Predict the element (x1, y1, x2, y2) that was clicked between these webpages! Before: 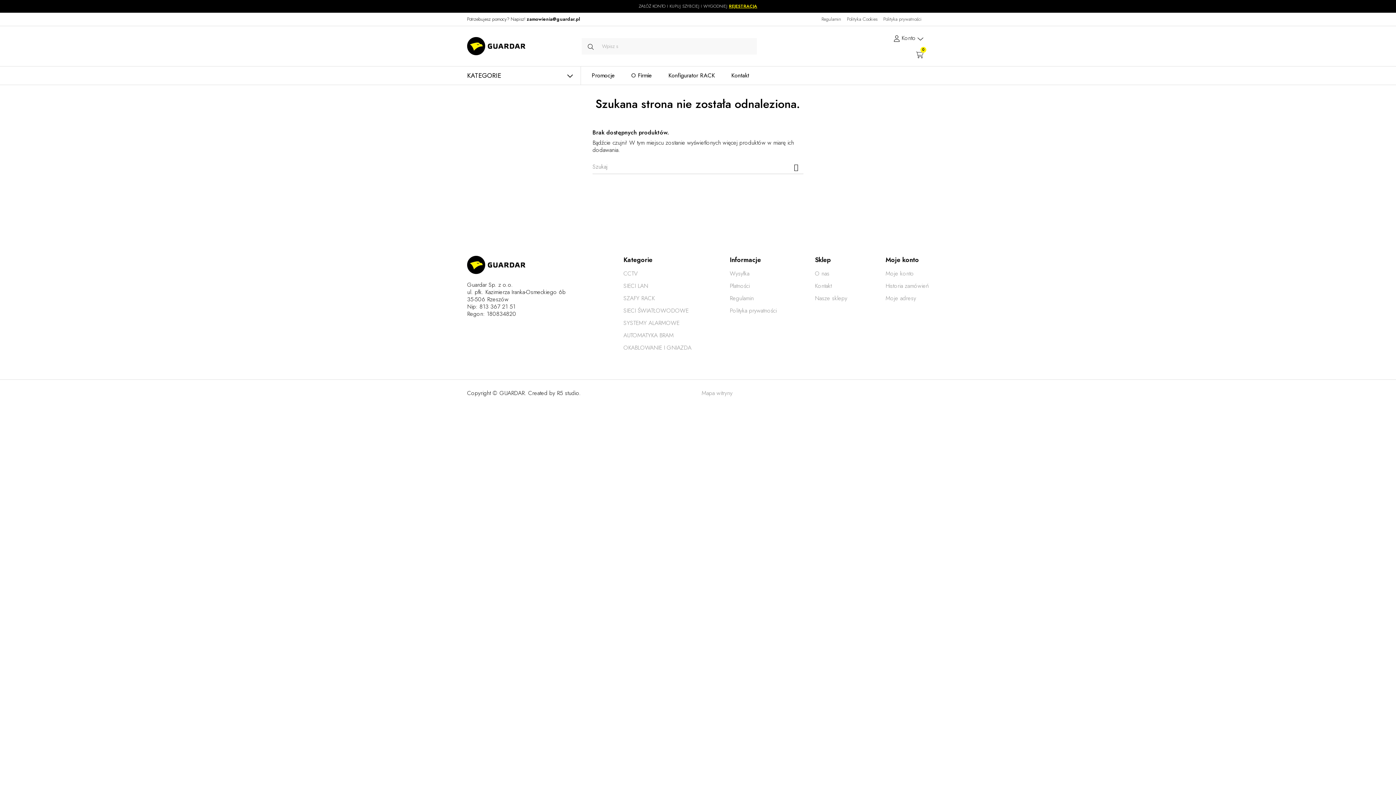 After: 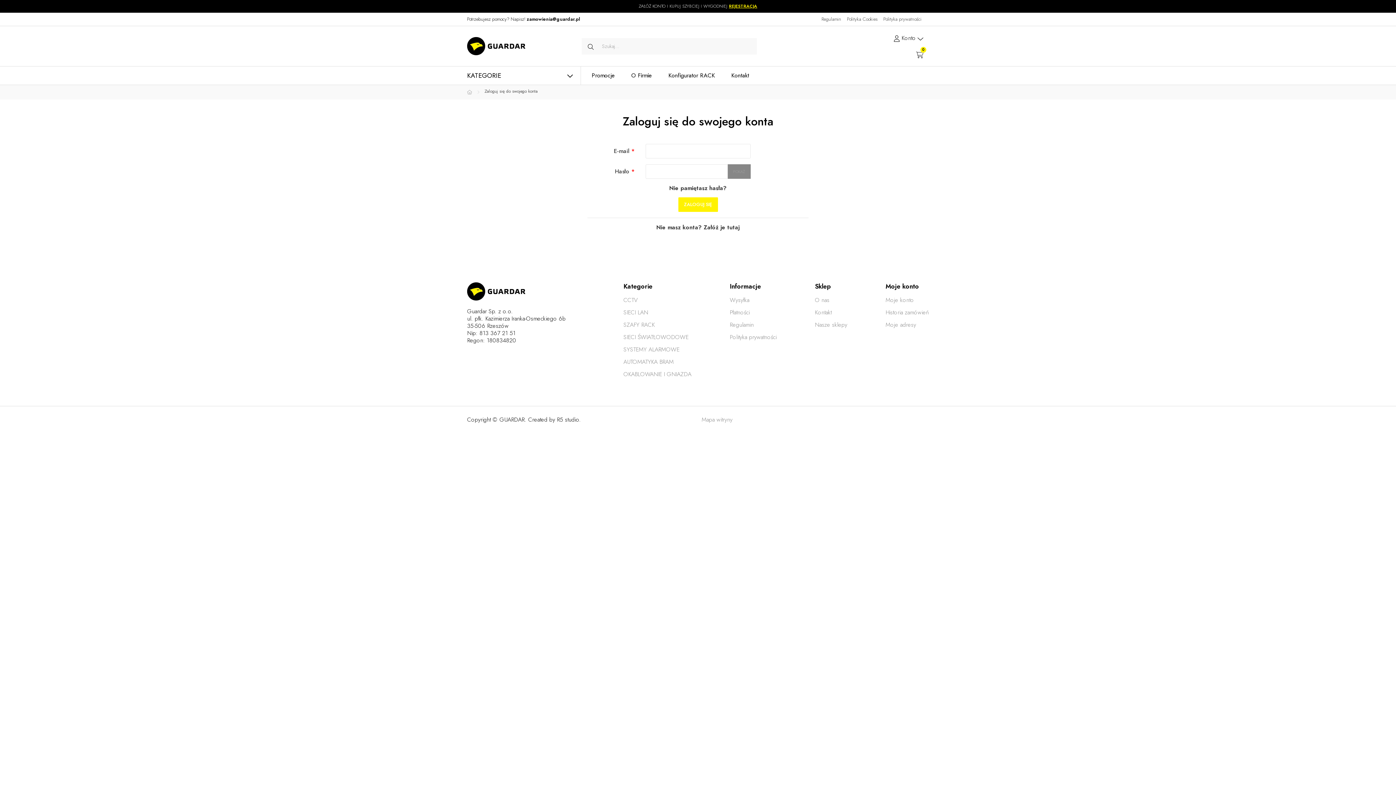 Action: label: Historia zamówień bbox: (885, 280, 929, 292)